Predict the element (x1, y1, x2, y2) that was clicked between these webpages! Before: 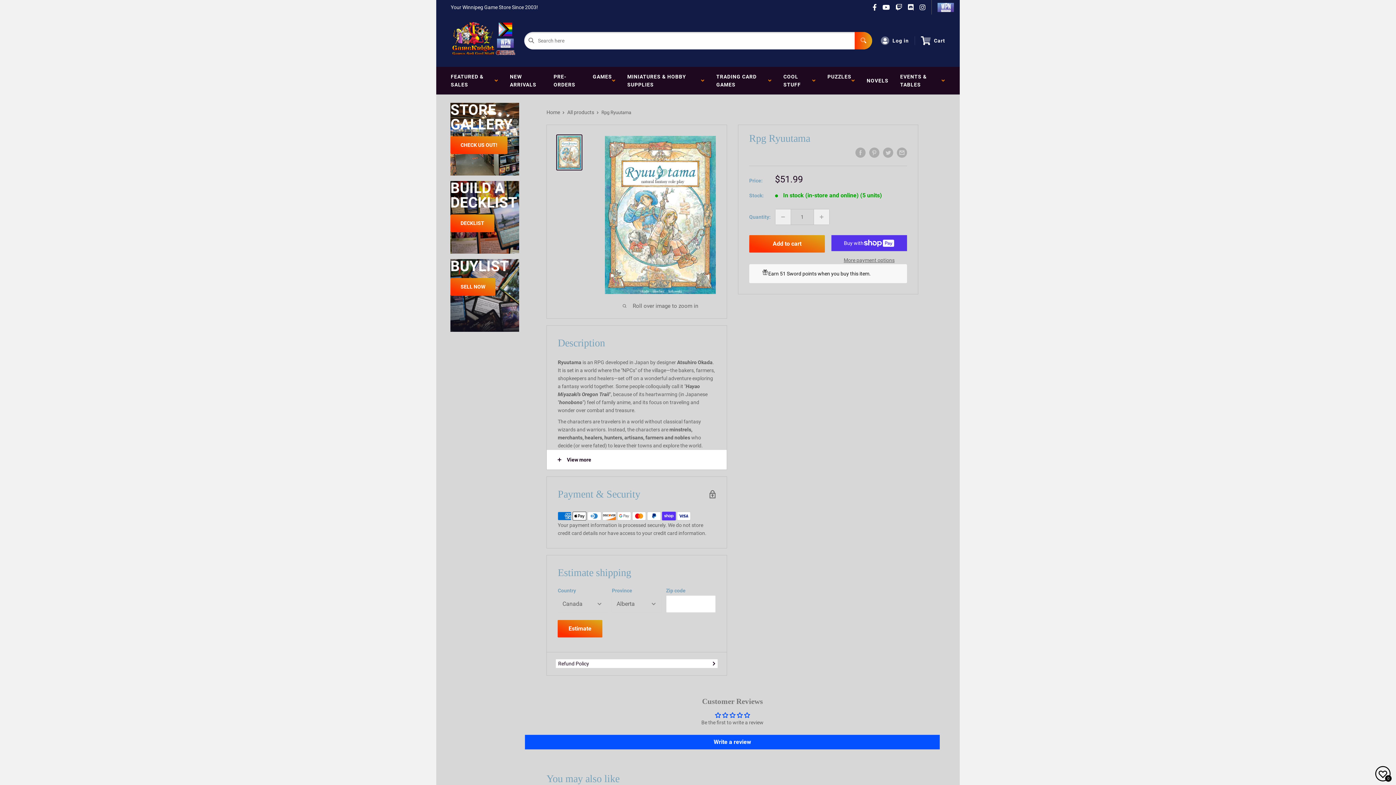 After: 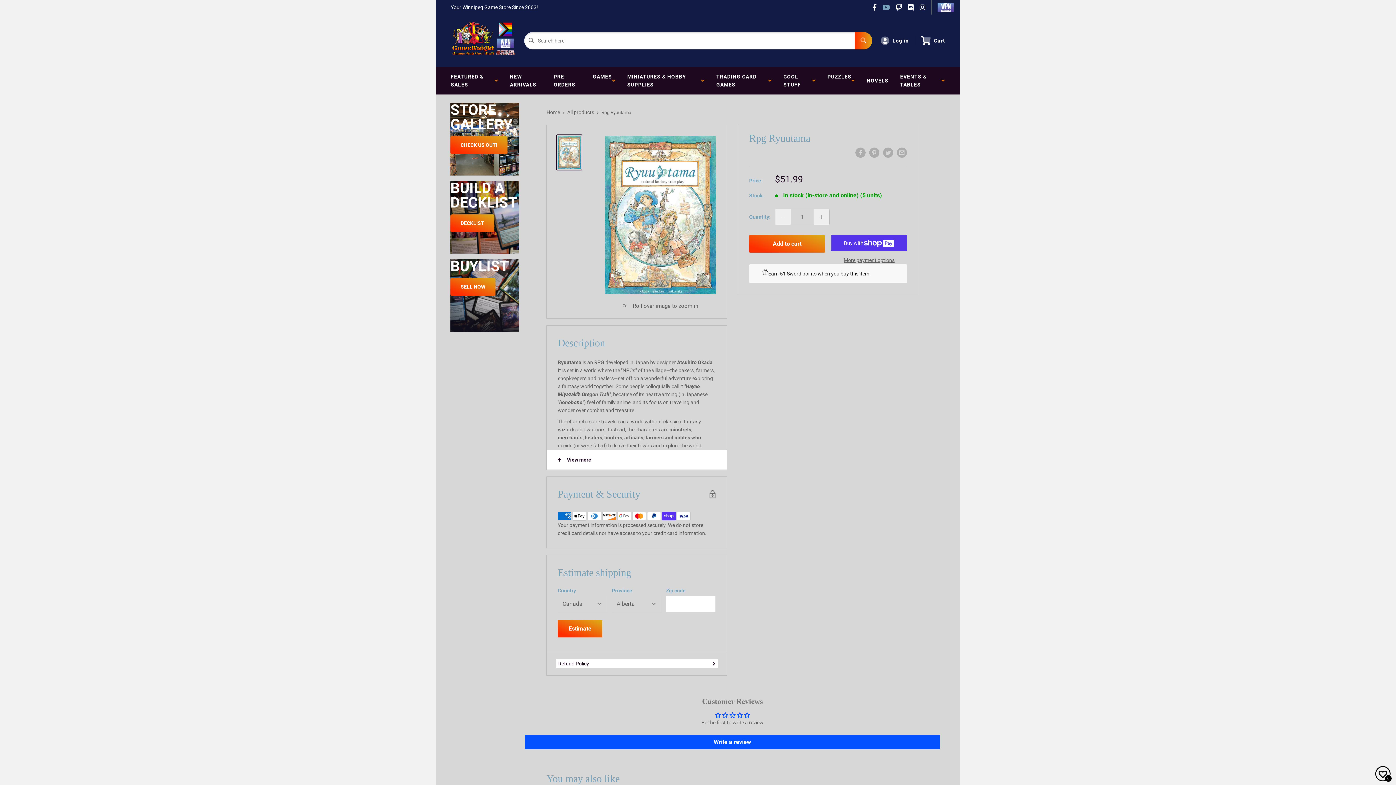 Action: bbox: (879, 3, 892, 11)